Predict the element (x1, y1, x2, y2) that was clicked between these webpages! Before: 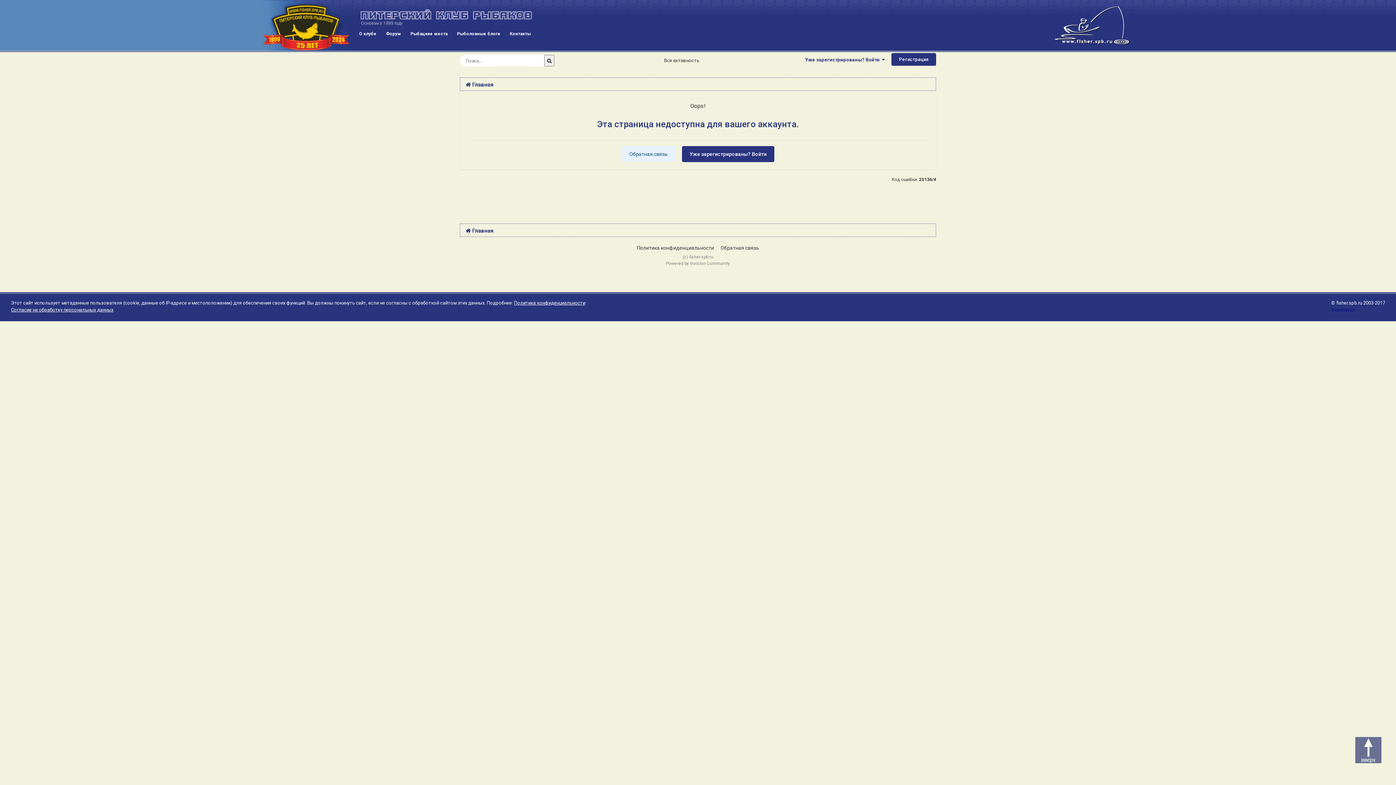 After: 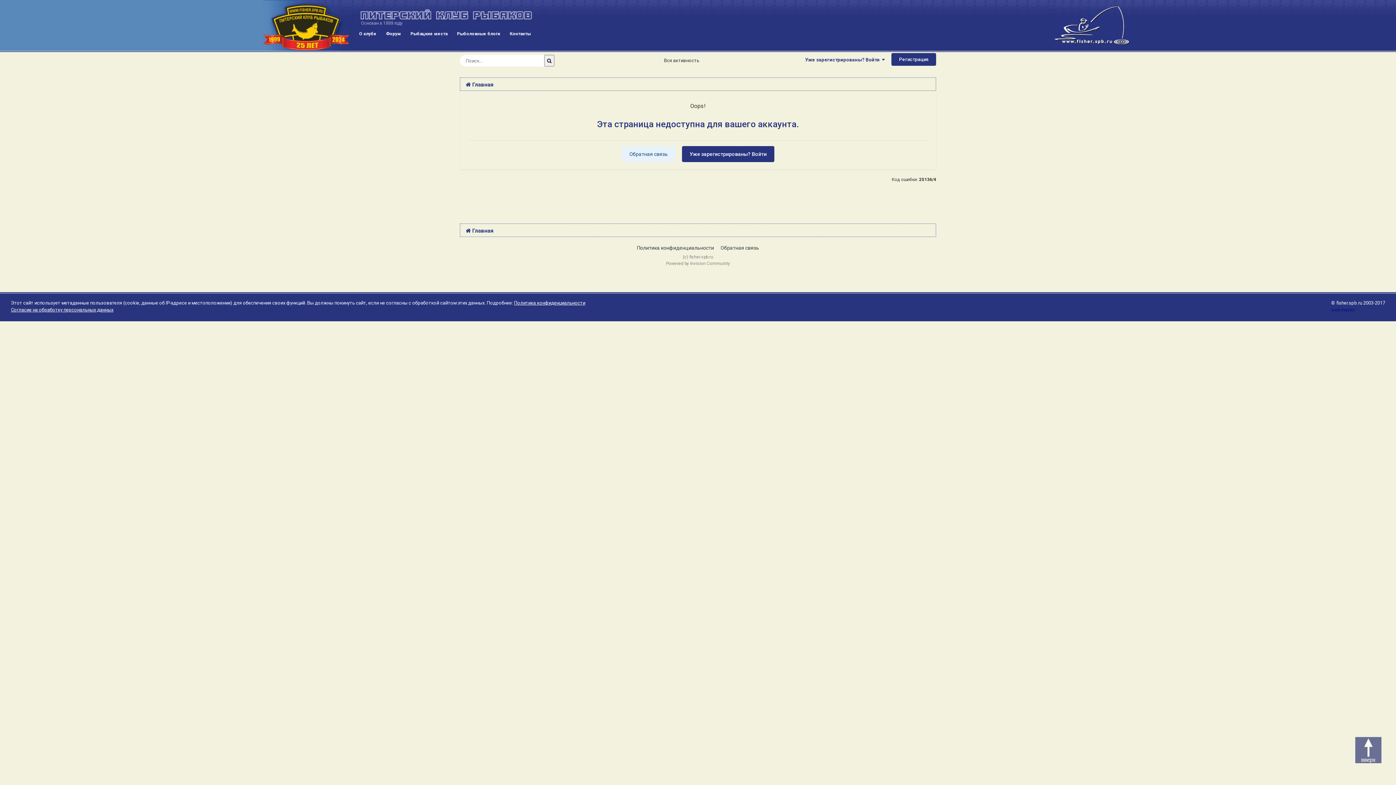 Action: bbox: (10, 307, 113, 312) label: Согласие на обработку персональных данных